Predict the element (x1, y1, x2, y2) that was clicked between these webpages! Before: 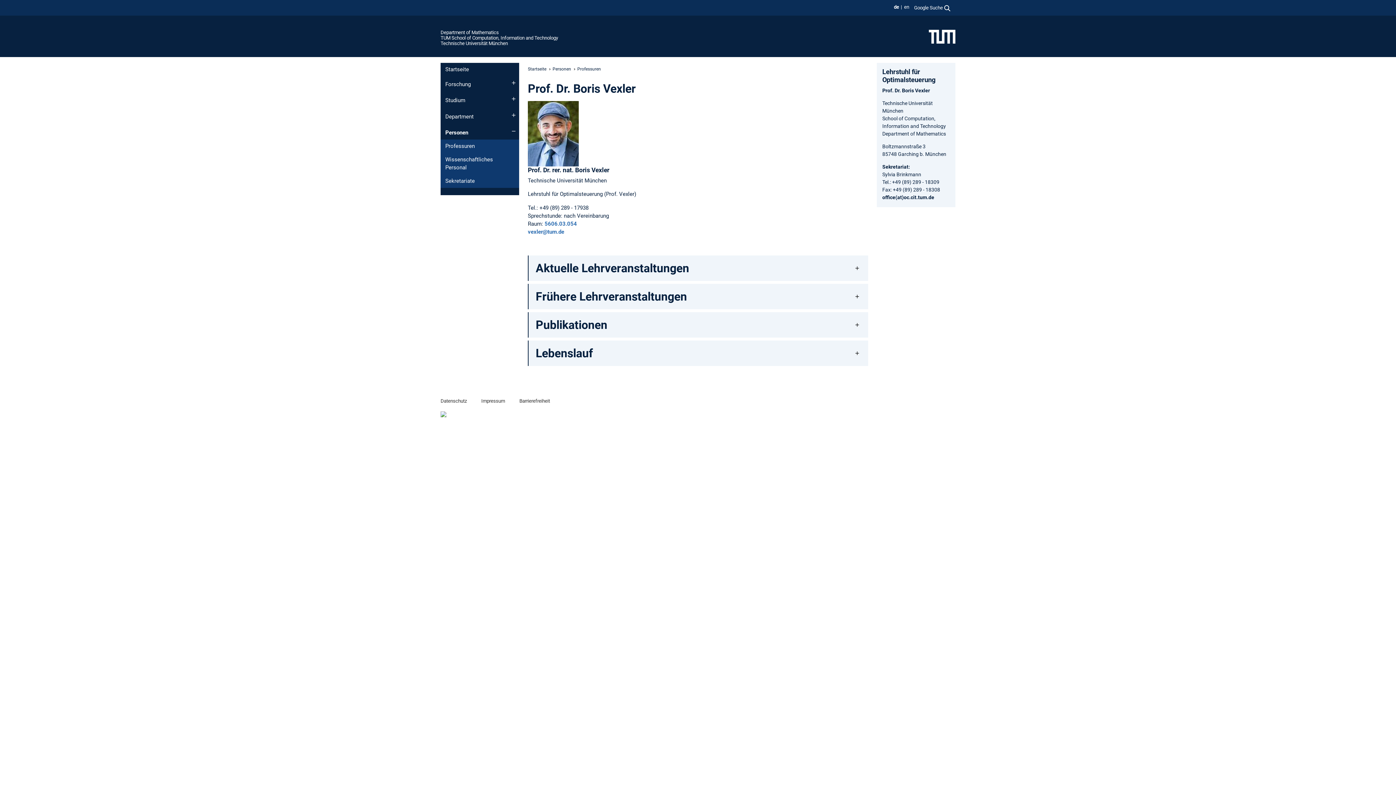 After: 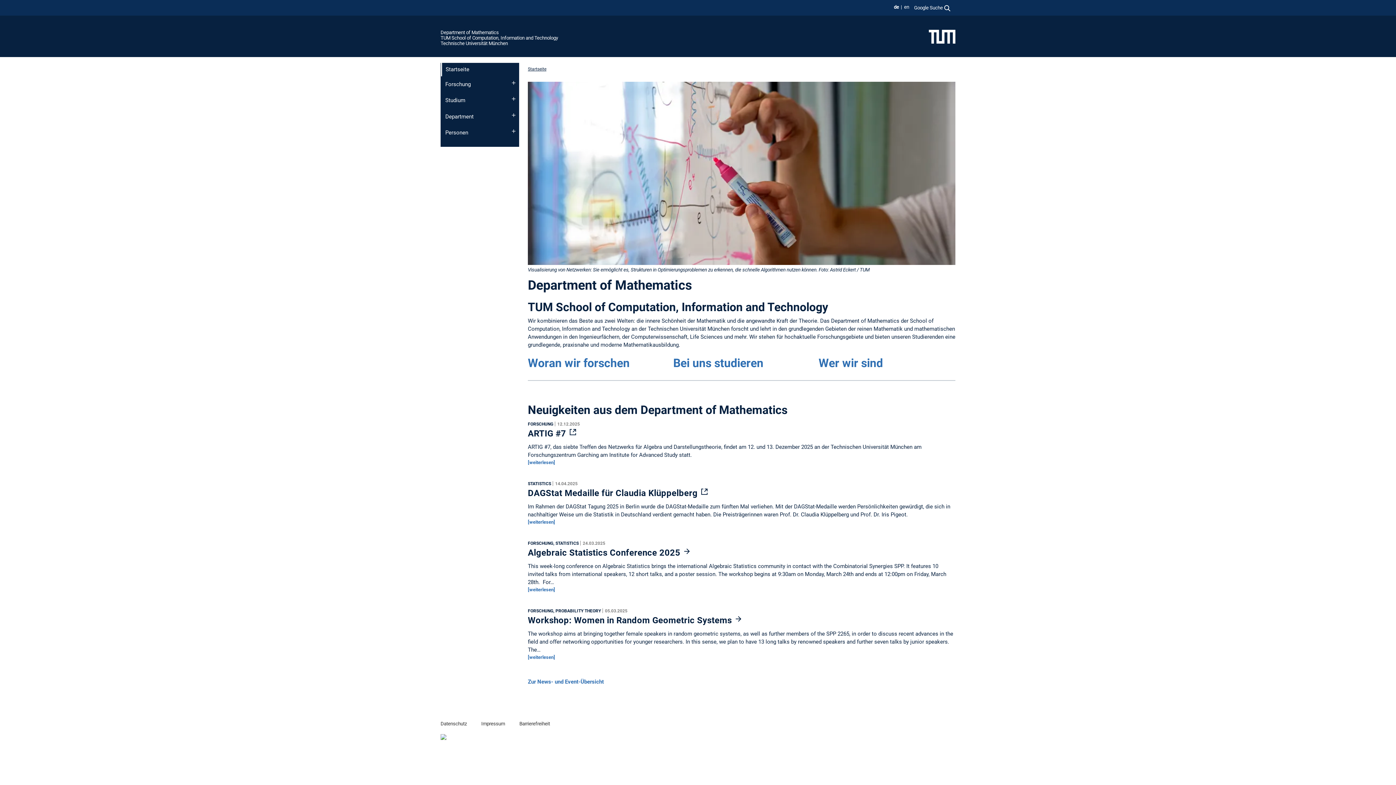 Action: bbox: (440, 62, 519, 76) label: Startseite